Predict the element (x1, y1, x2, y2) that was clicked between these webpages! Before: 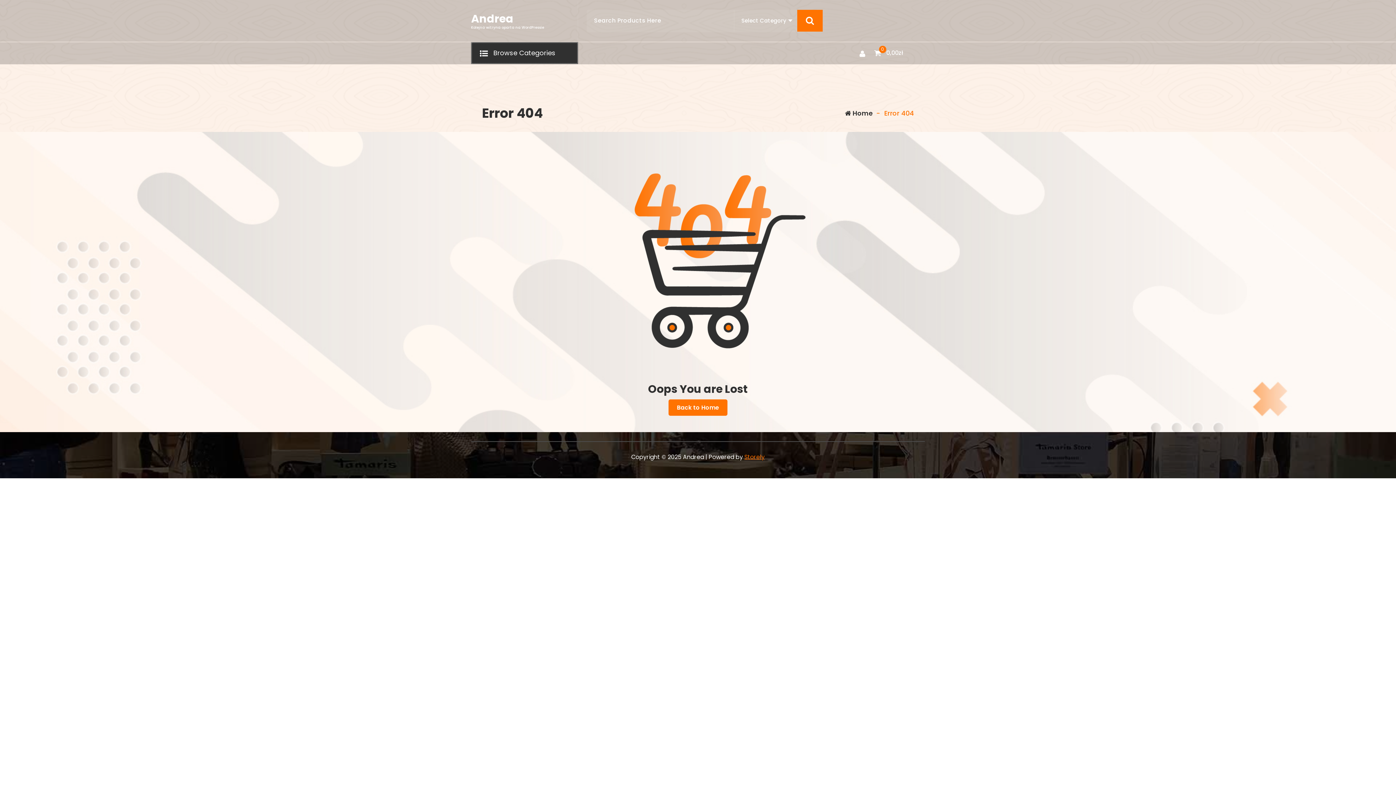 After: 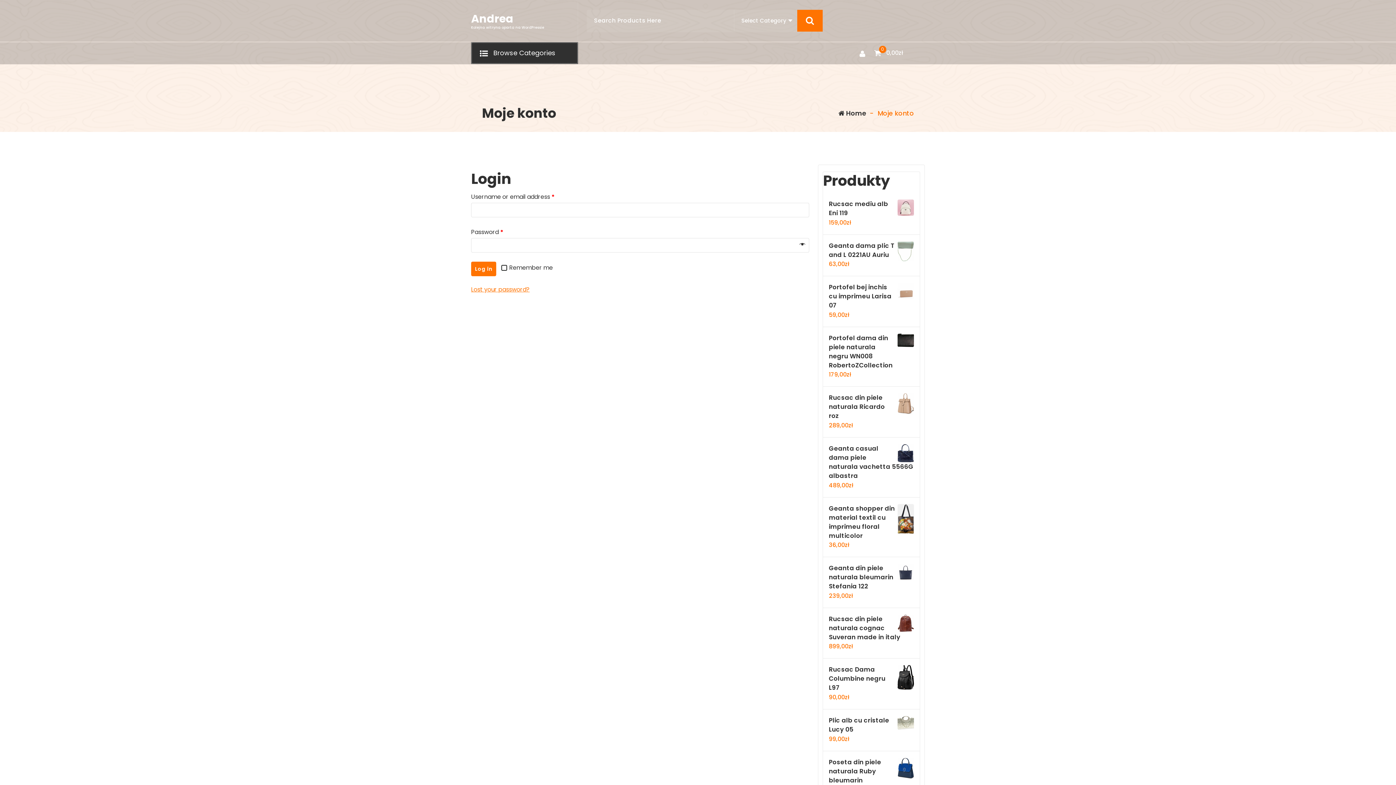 Action: bbox: (858, 48, 867, 57)